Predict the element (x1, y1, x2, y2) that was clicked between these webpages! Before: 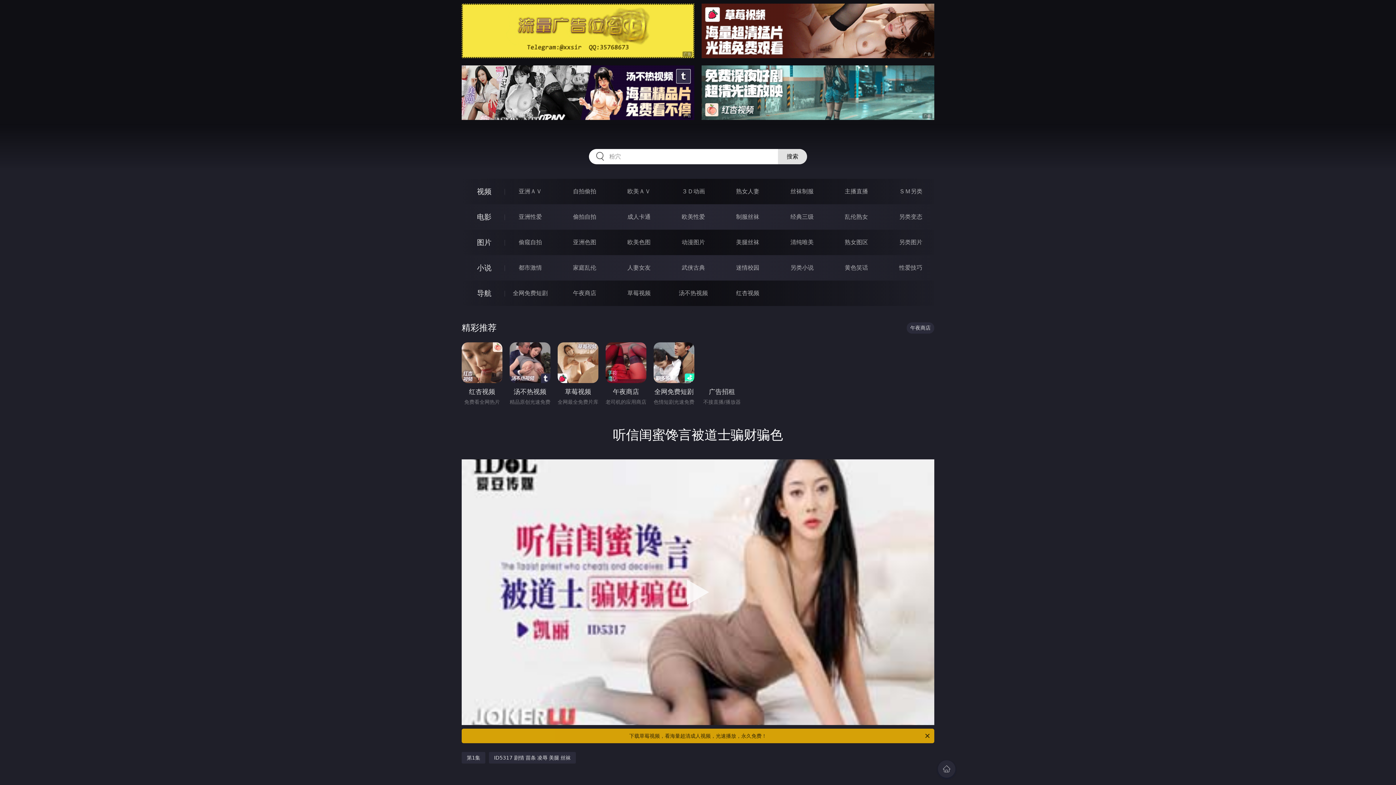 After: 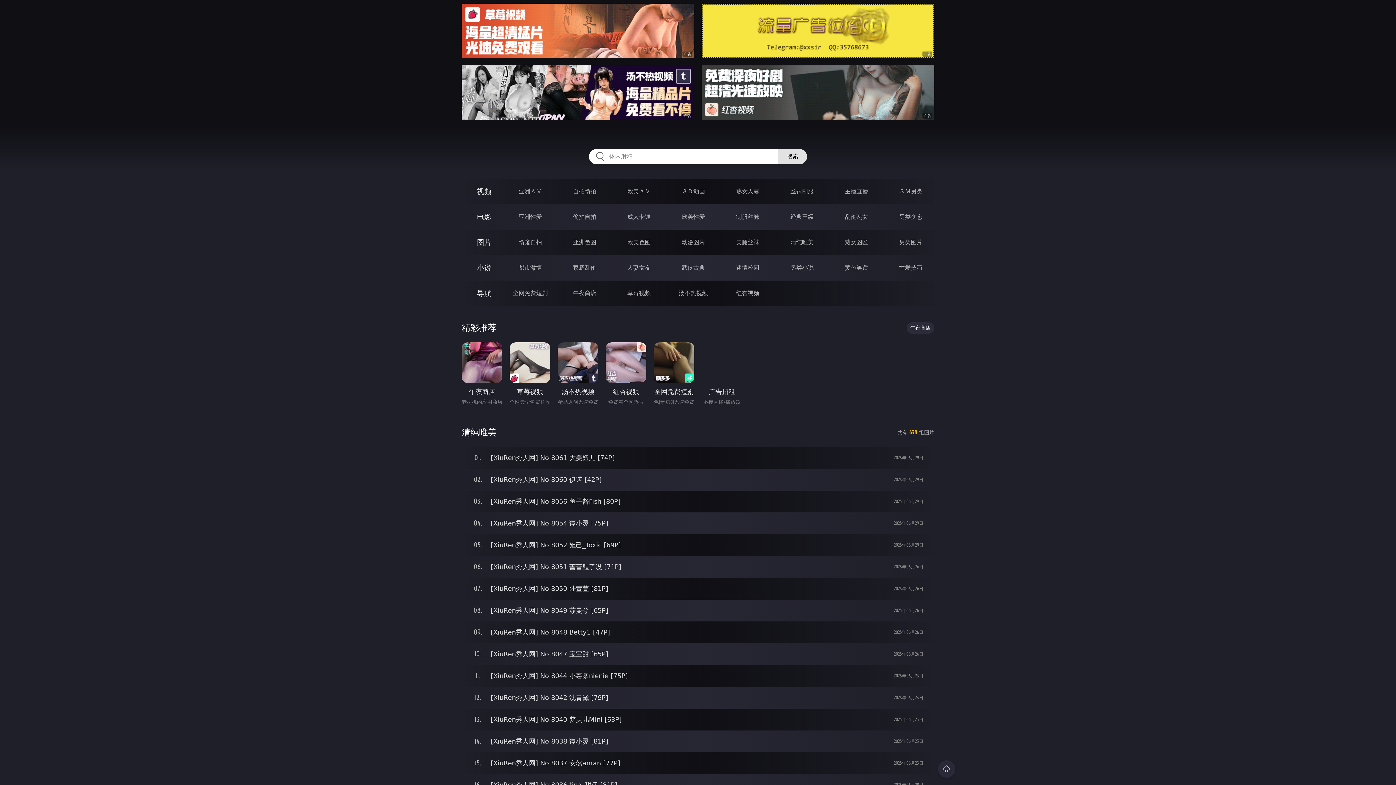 Action: bbox: (790, 238, 813, 245) label: 清纯唯美